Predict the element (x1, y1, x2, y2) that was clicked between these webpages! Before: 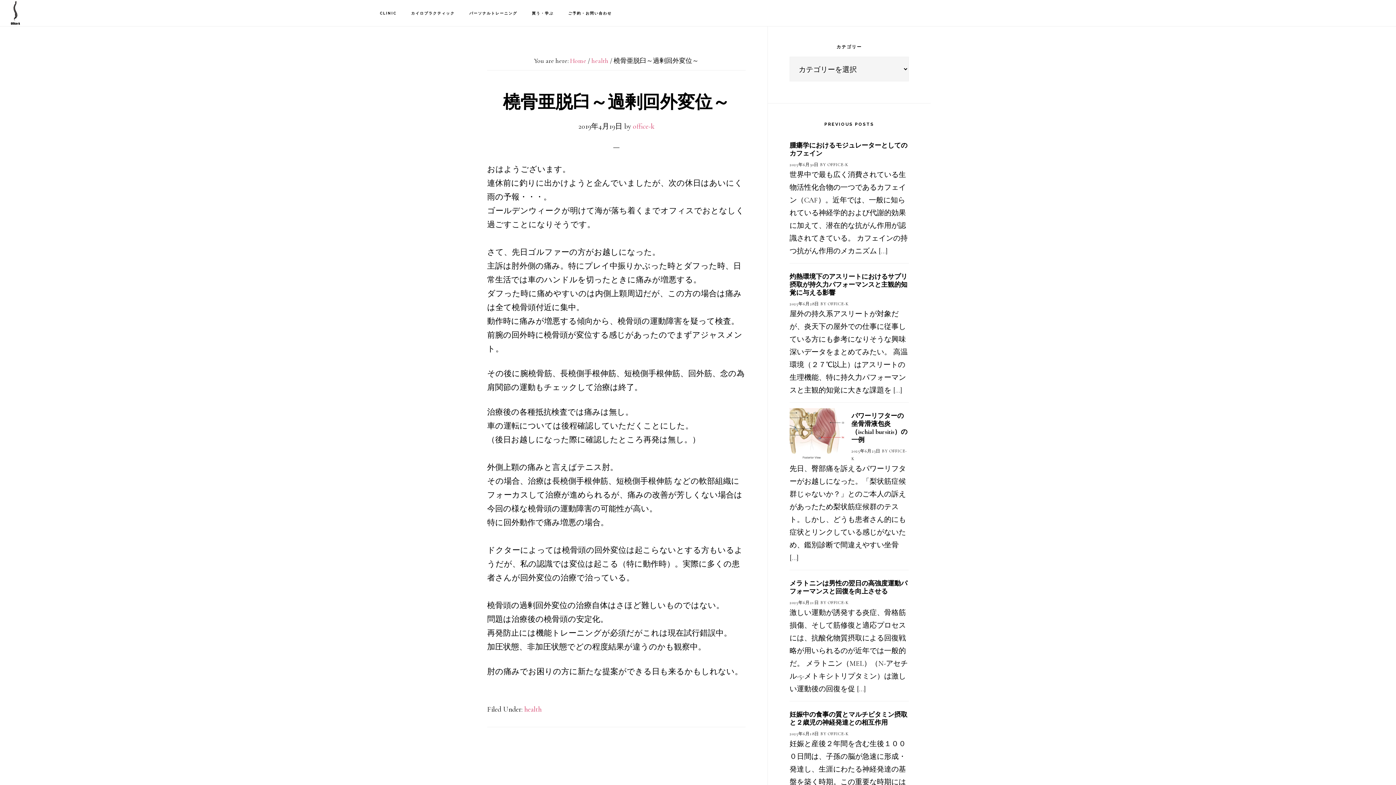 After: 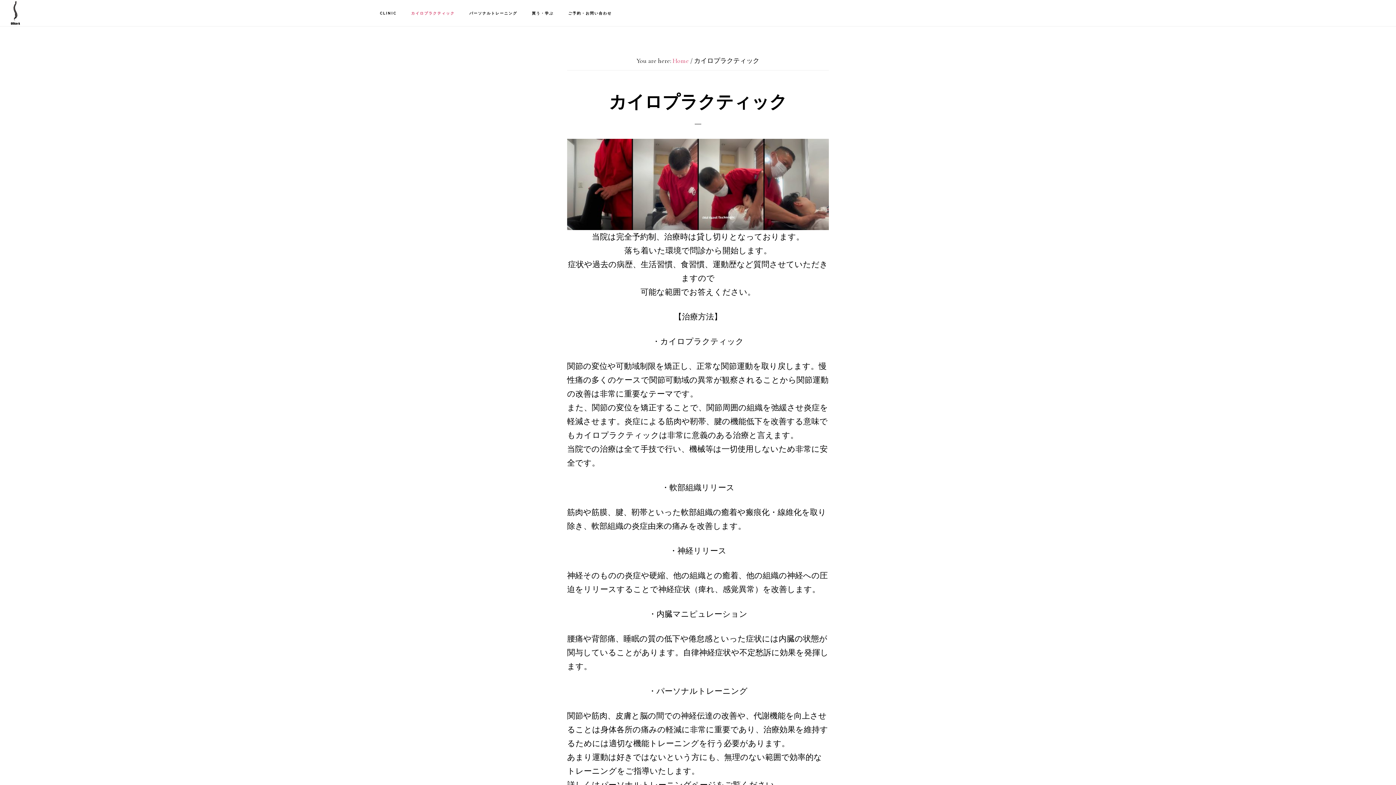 Action: label: カイロプラクティック bbox: (404, 0, 462, 26)